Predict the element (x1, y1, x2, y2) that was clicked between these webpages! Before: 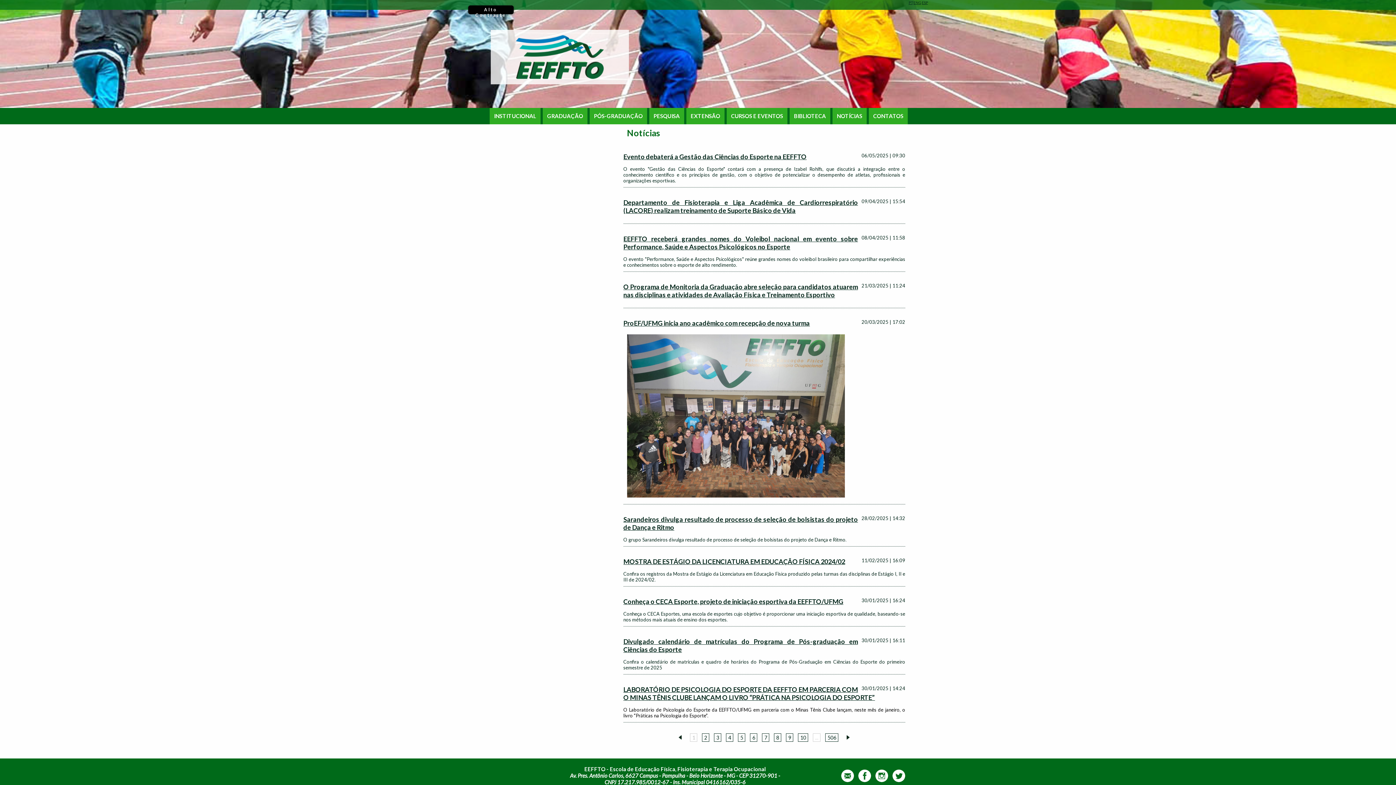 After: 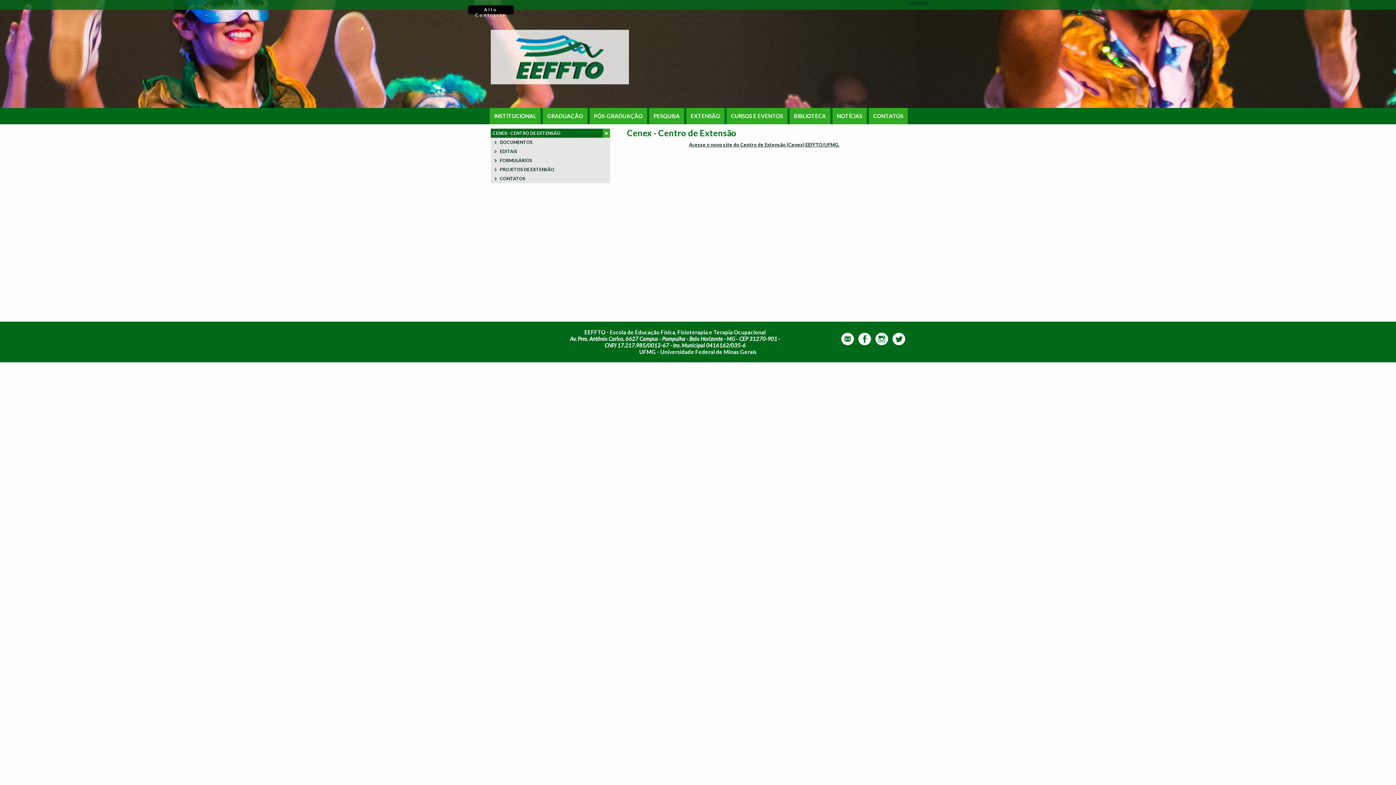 Action: bbox: (690, 113, 720, 118) label: EXTENSÃO